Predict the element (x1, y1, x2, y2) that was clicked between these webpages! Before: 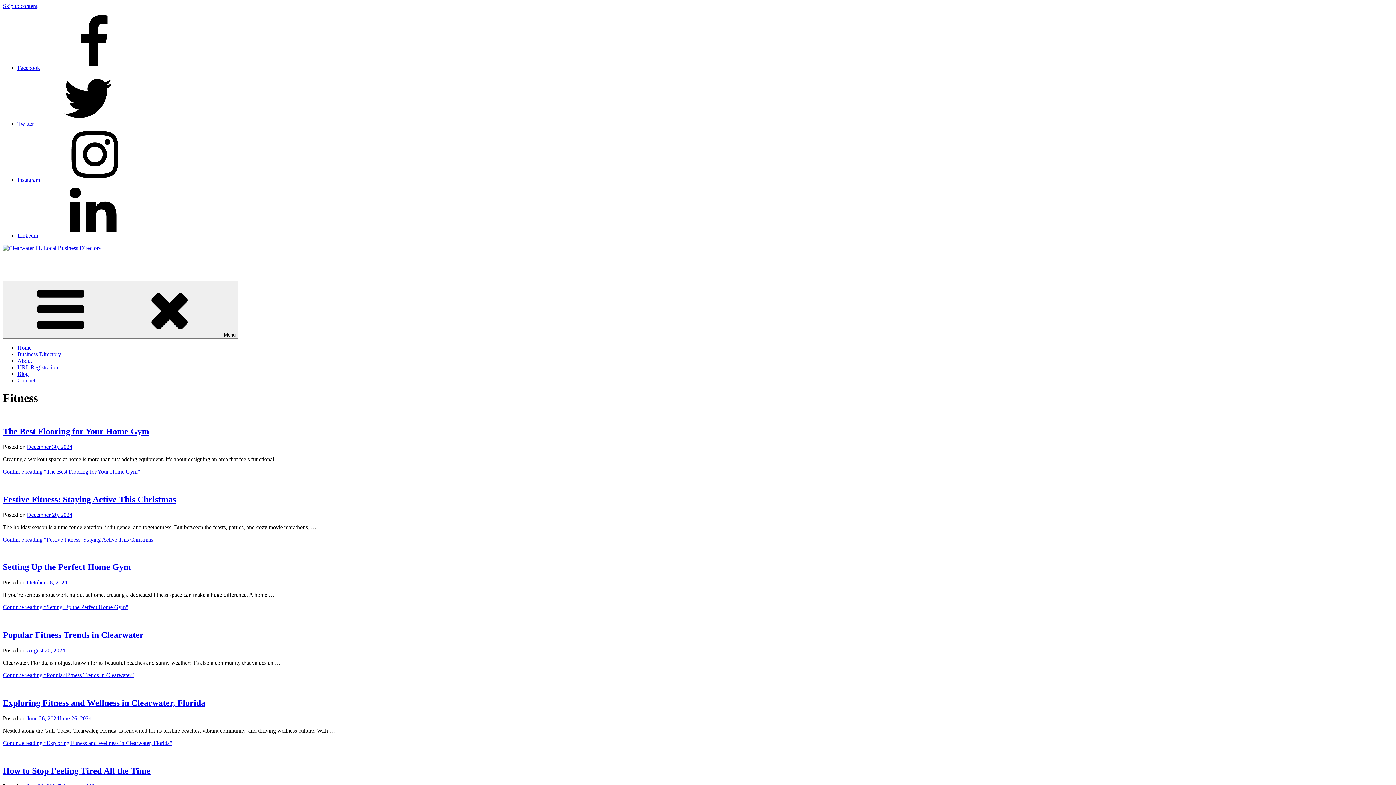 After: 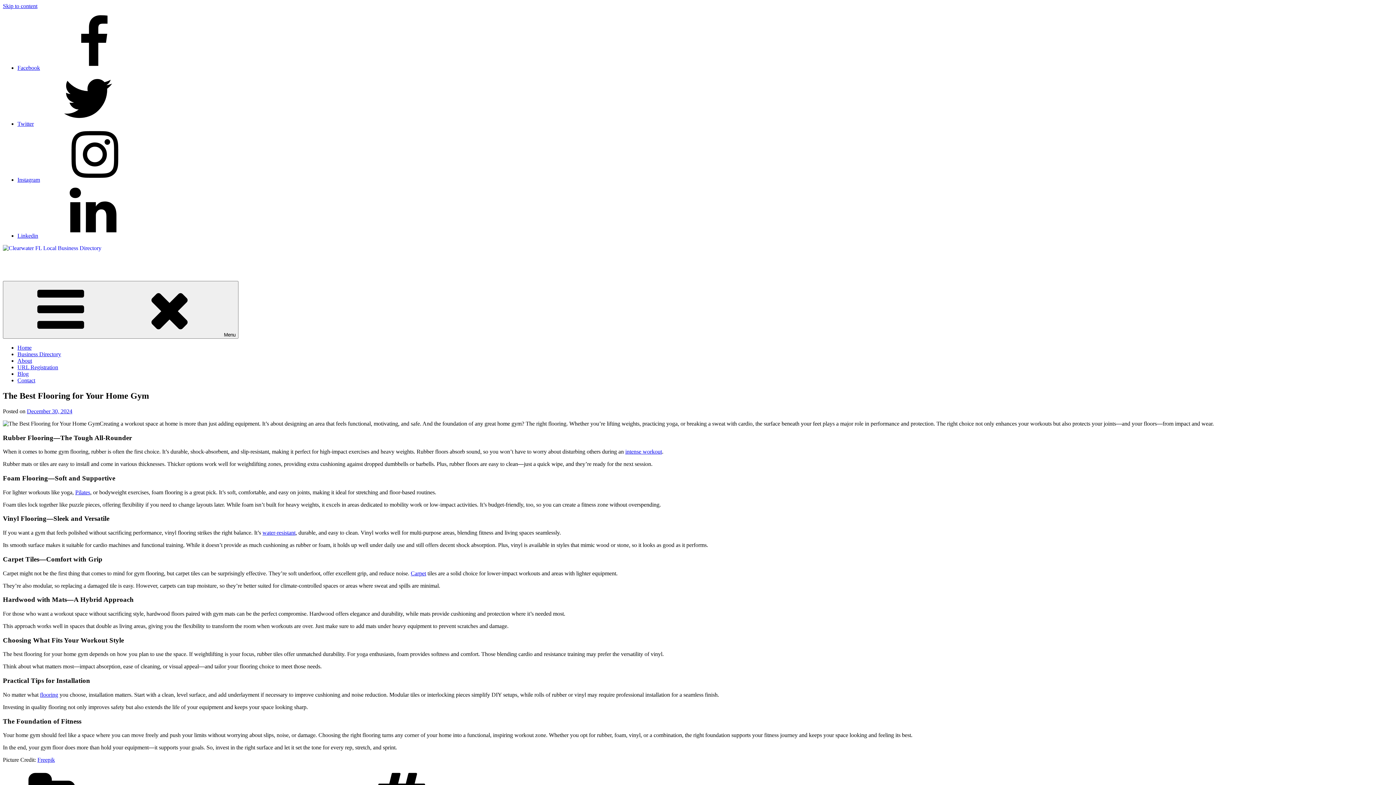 Action: bbox: (26, 443, 72, 450) label: December 30, 2024